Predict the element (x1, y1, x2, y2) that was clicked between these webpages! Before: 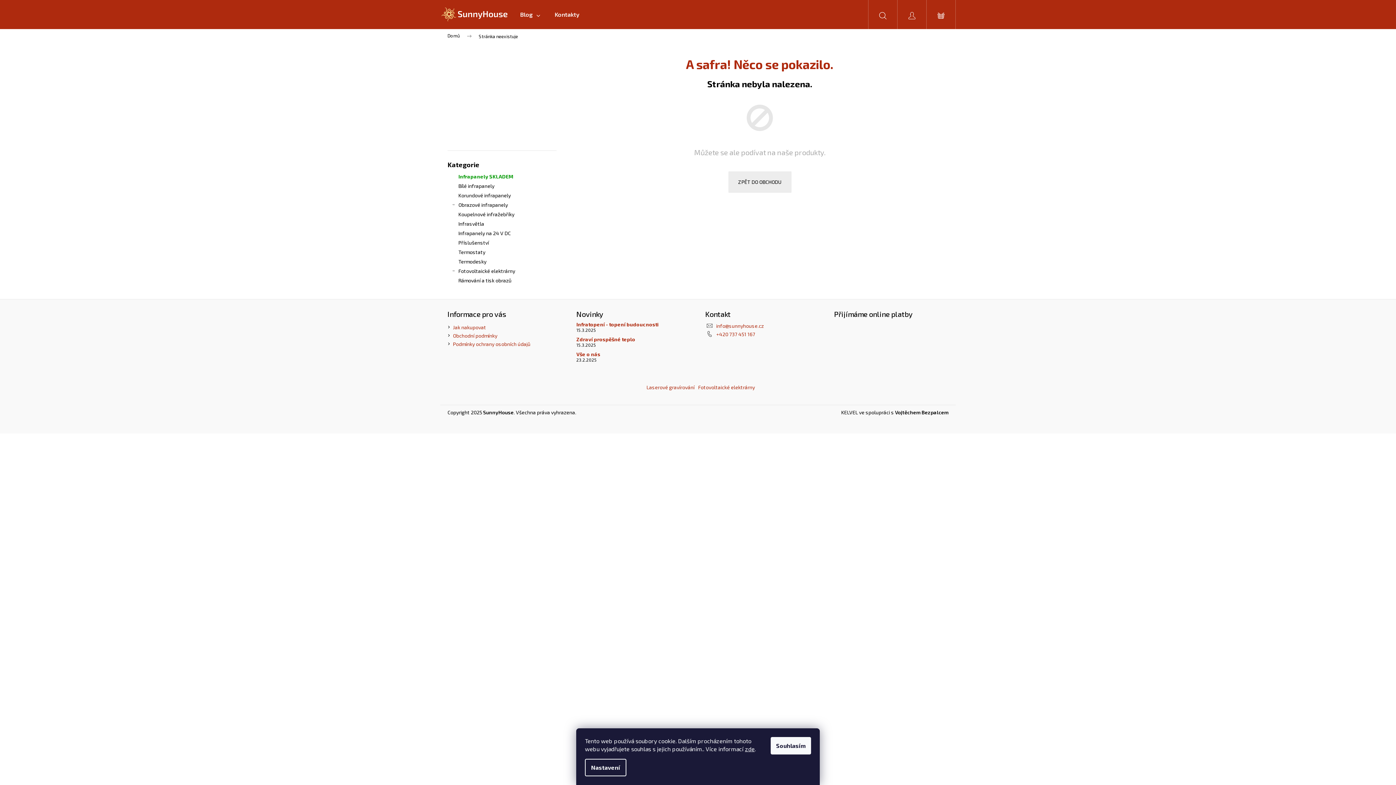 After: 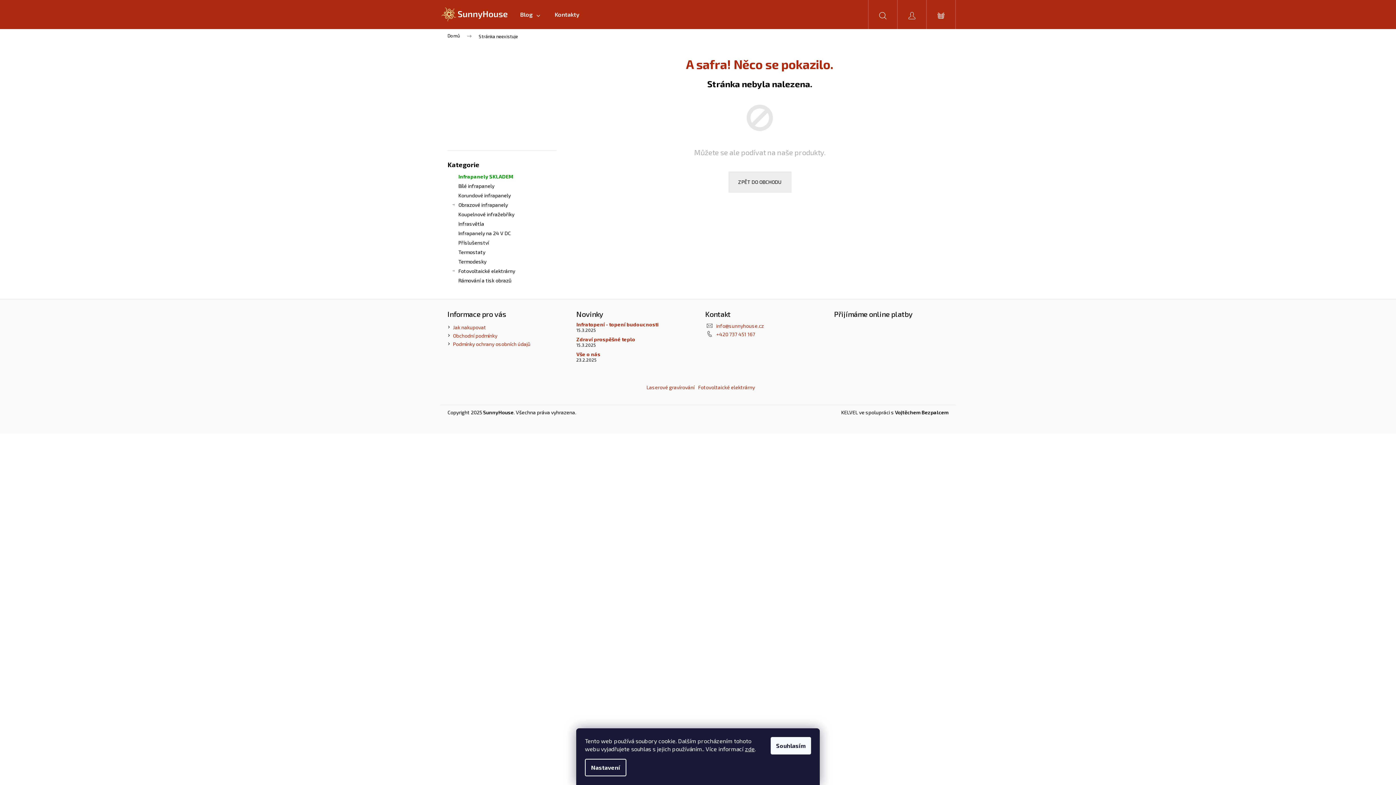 Action: label: Hledat bbox: (868, 0, 897, 29)